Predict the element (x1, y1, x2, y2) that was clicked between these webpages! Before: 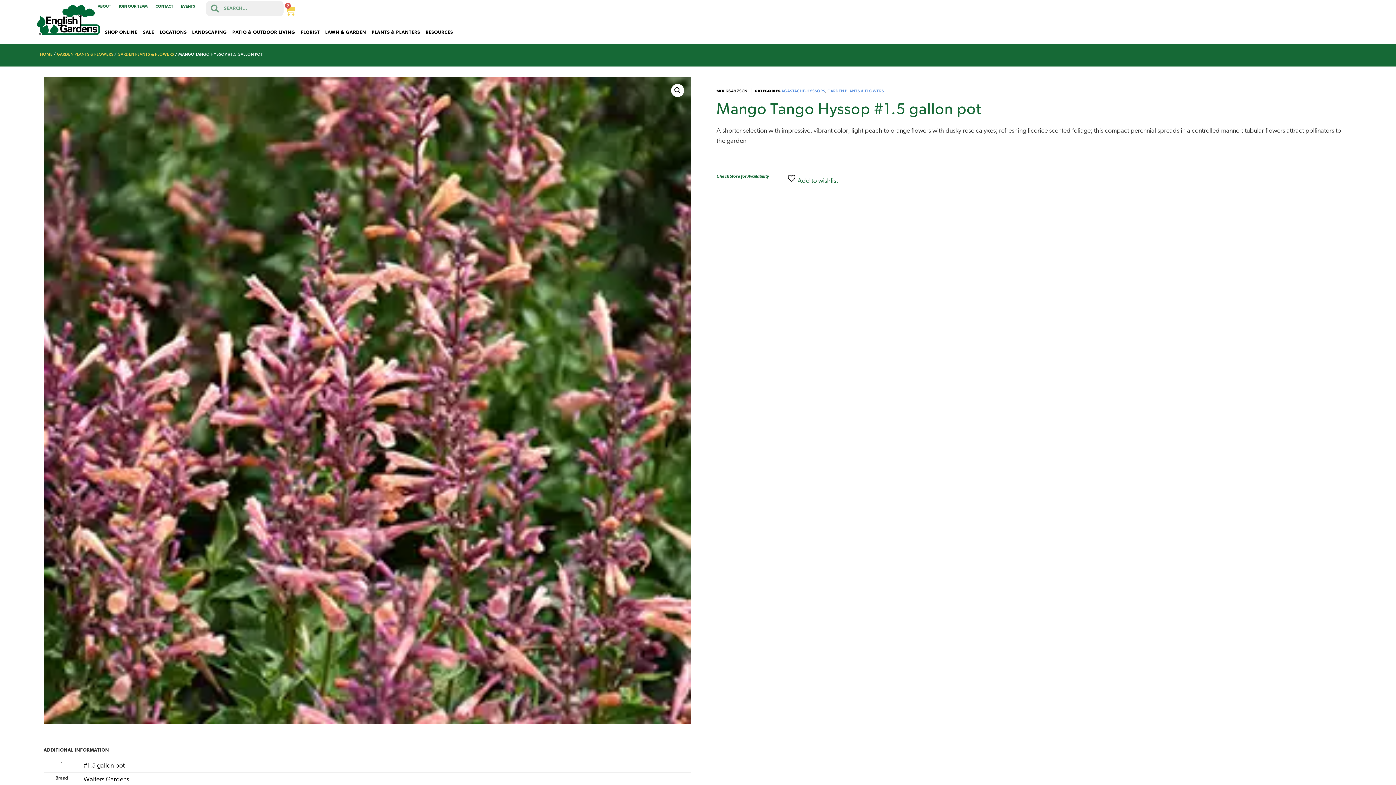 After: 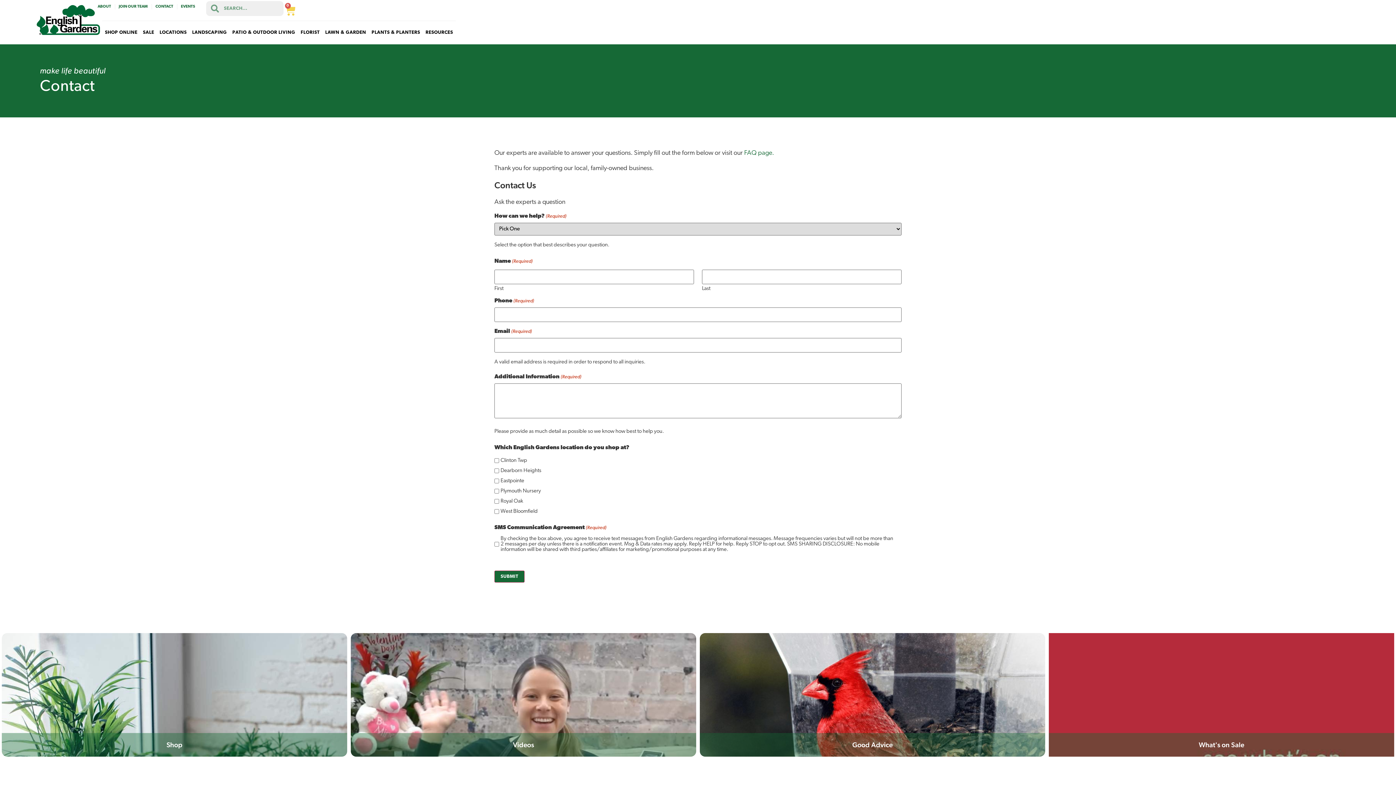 Action: bbox: (151, -1, 176, 14) label: CONTACT